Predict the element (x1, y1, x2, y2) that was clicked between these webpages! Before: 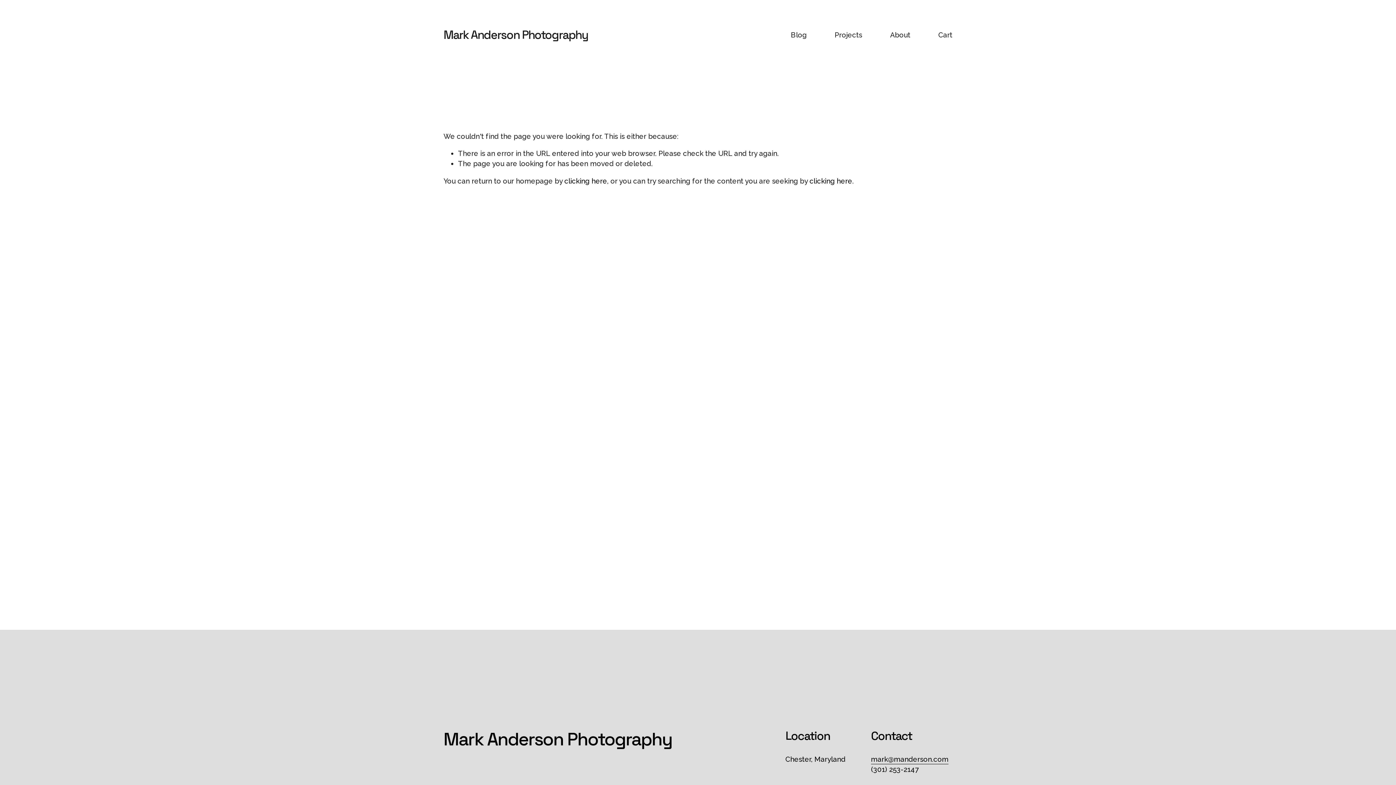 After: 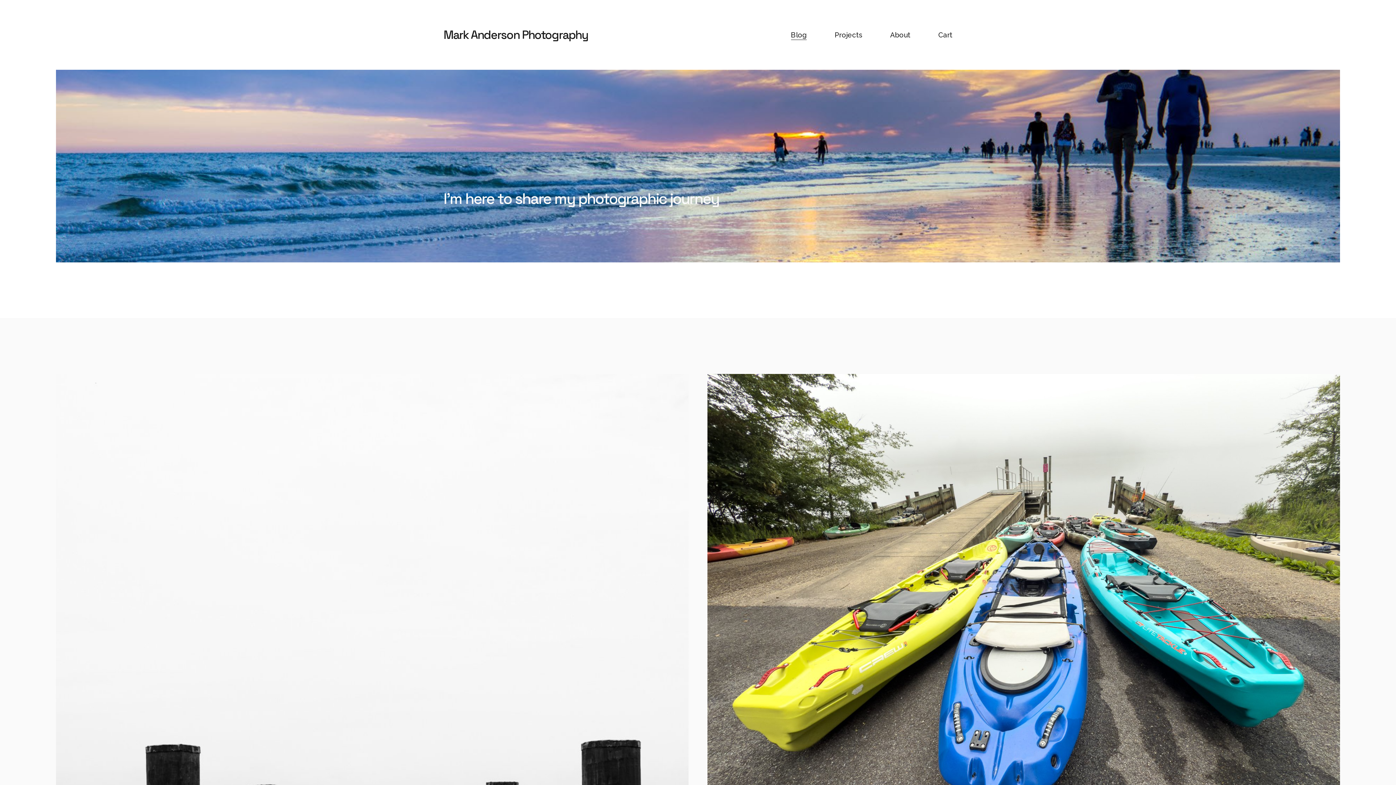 Action: label: Mark Anderson Photography bbox: (443, 27, 588, 42)